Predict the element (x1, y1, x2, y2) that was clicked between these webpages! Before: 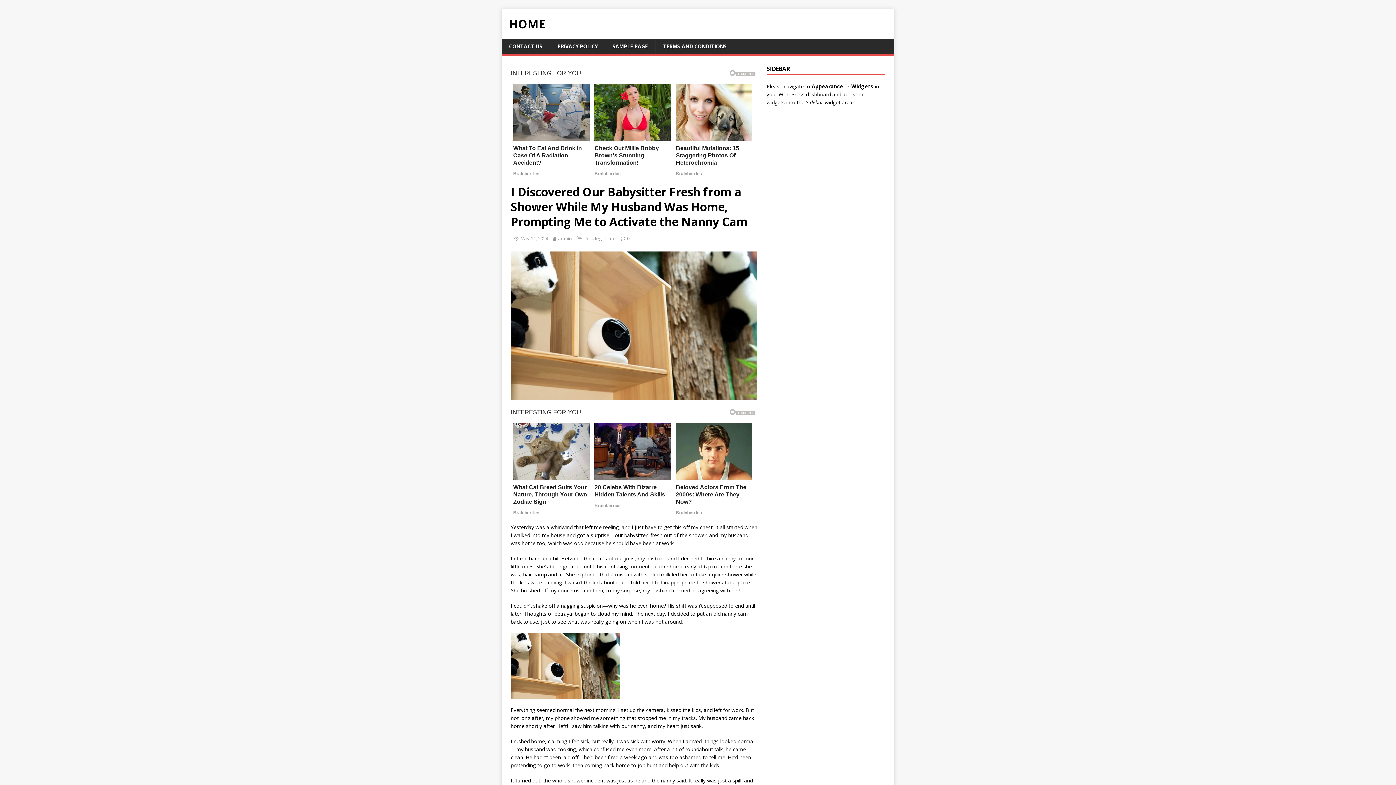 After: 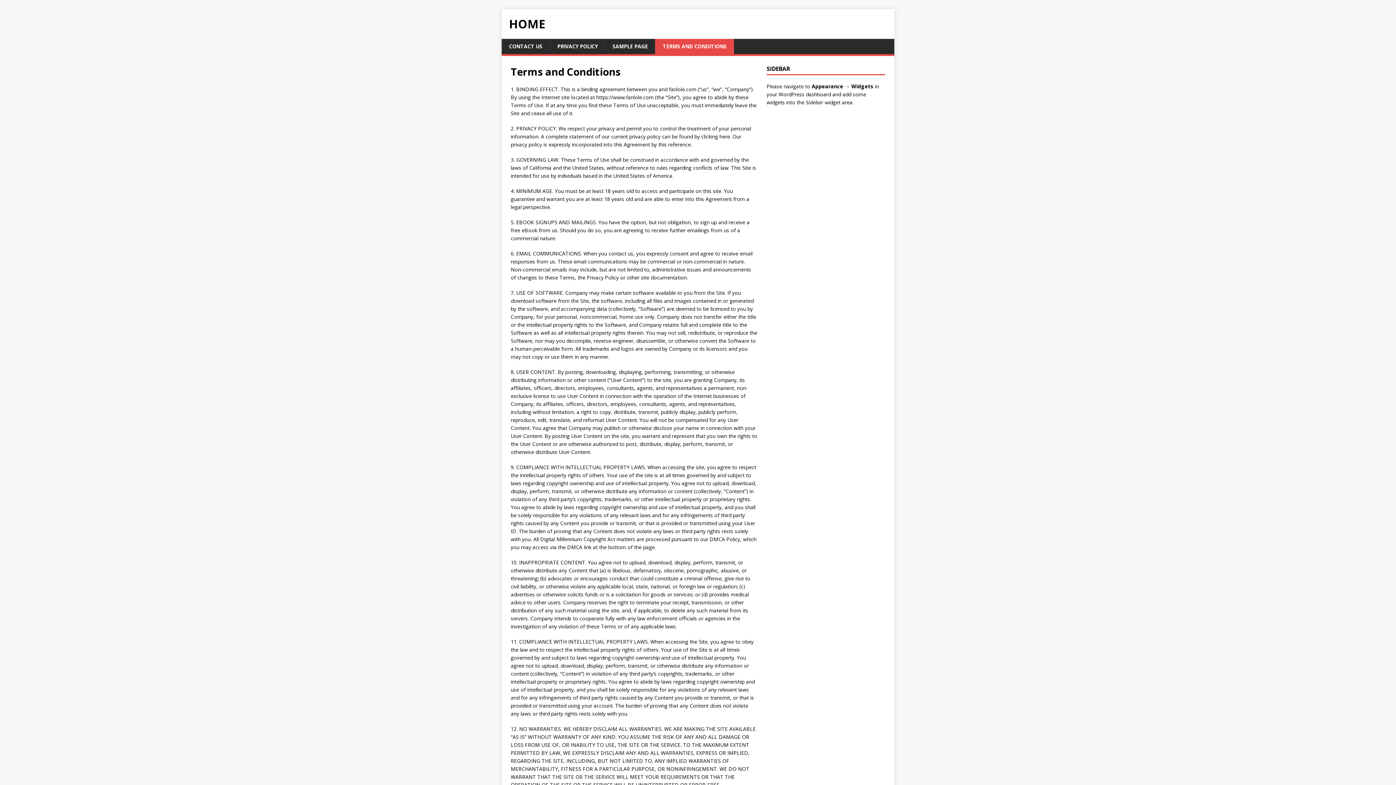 Action: label: TERMS AND CONDITIONS bbox: (655, 38, 734, 54)